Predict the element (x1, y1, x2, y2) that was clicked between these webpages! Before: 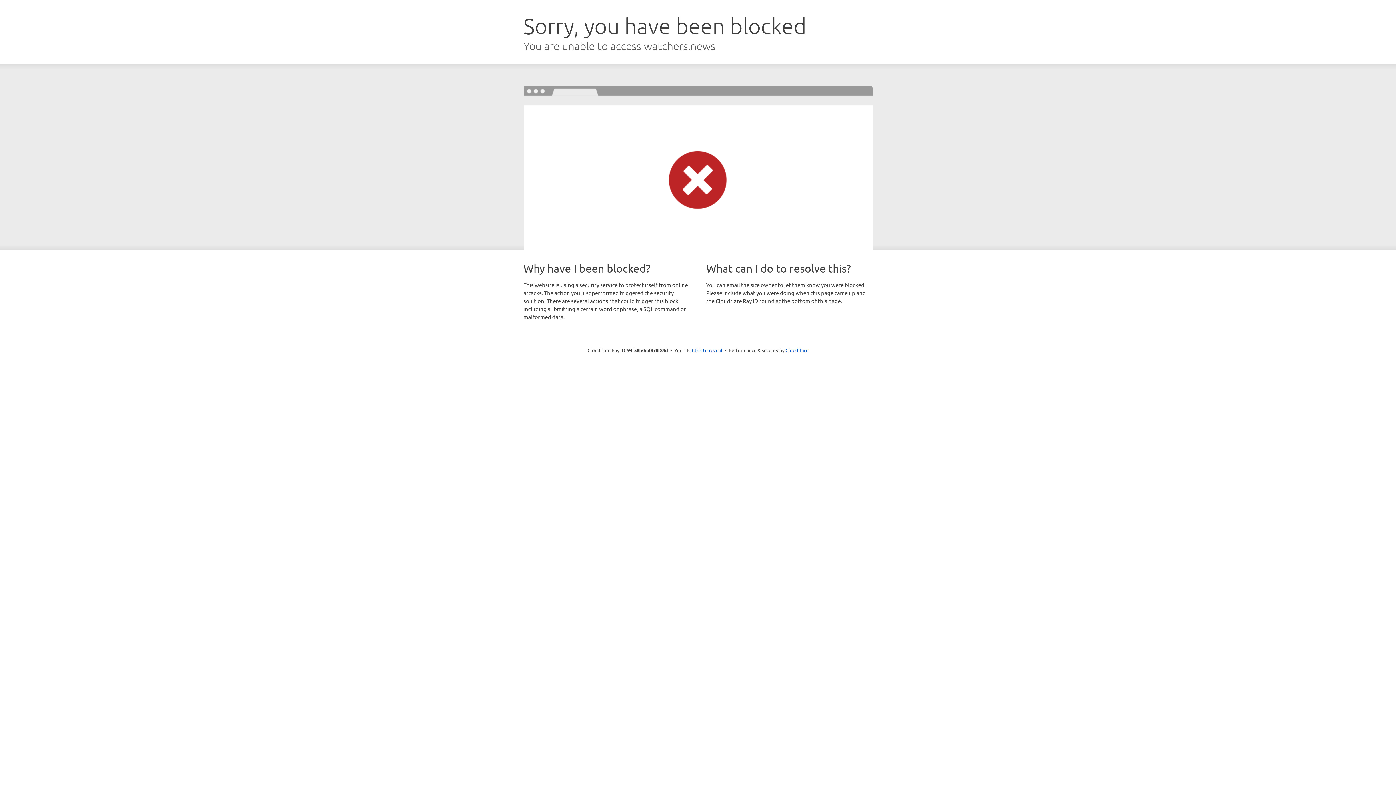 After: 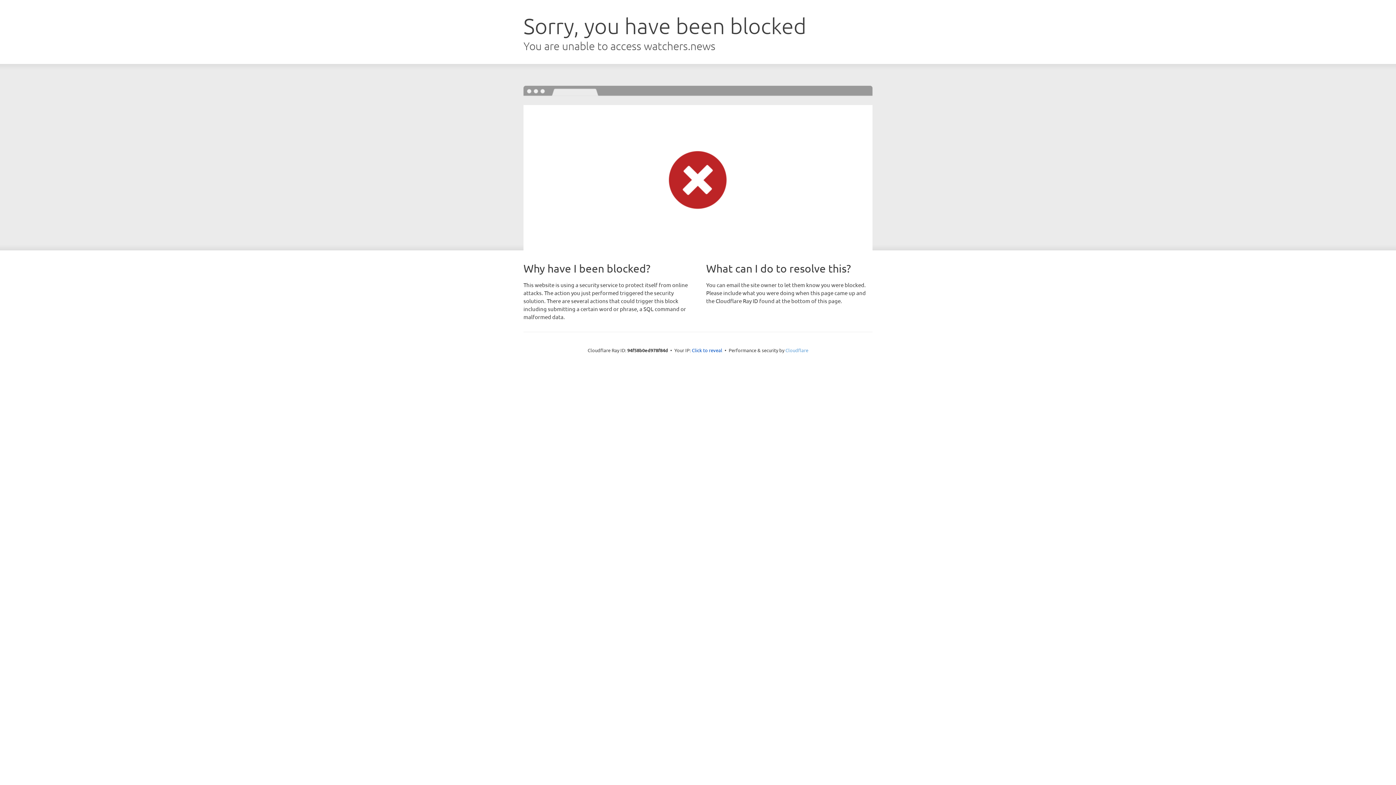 Action: label: Cloudflare bbox: (785, 347, 808, 353)